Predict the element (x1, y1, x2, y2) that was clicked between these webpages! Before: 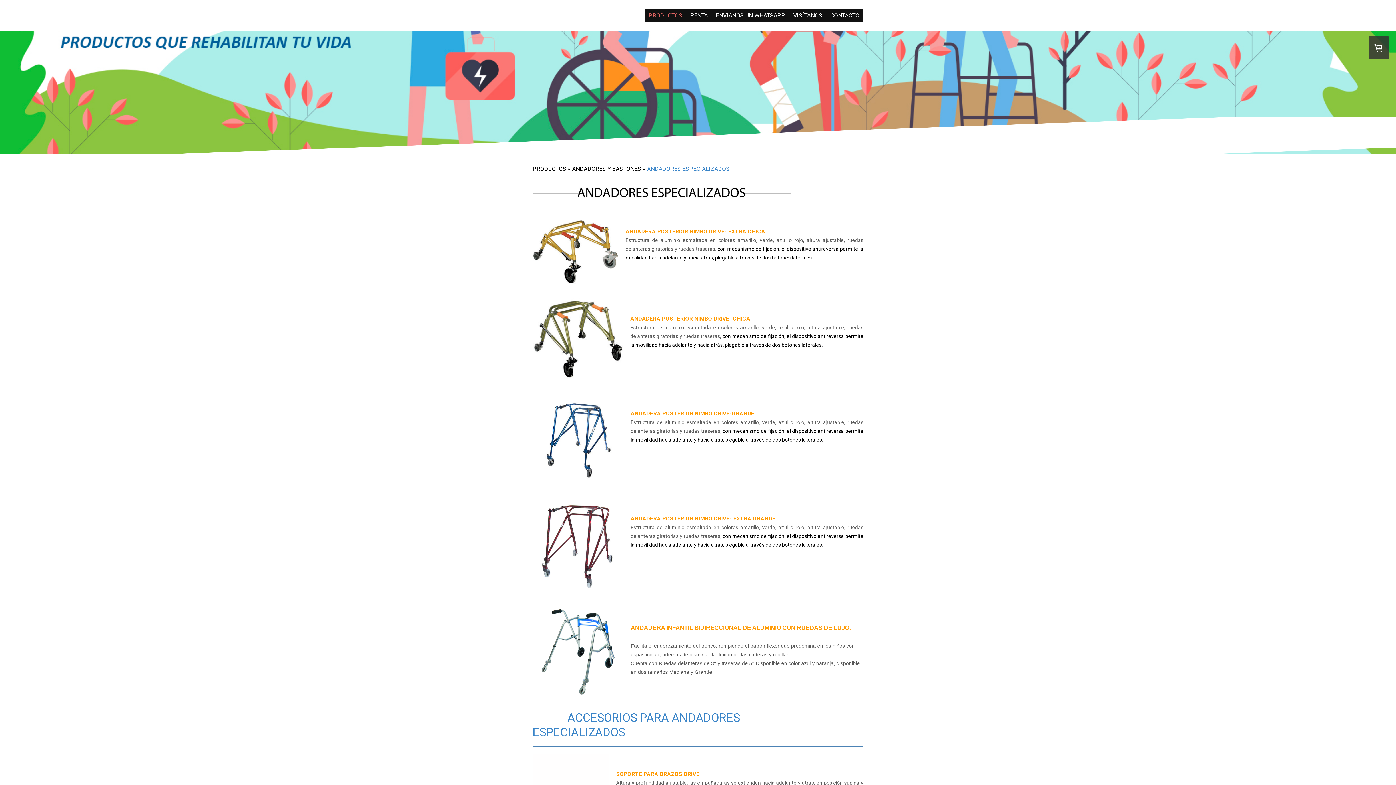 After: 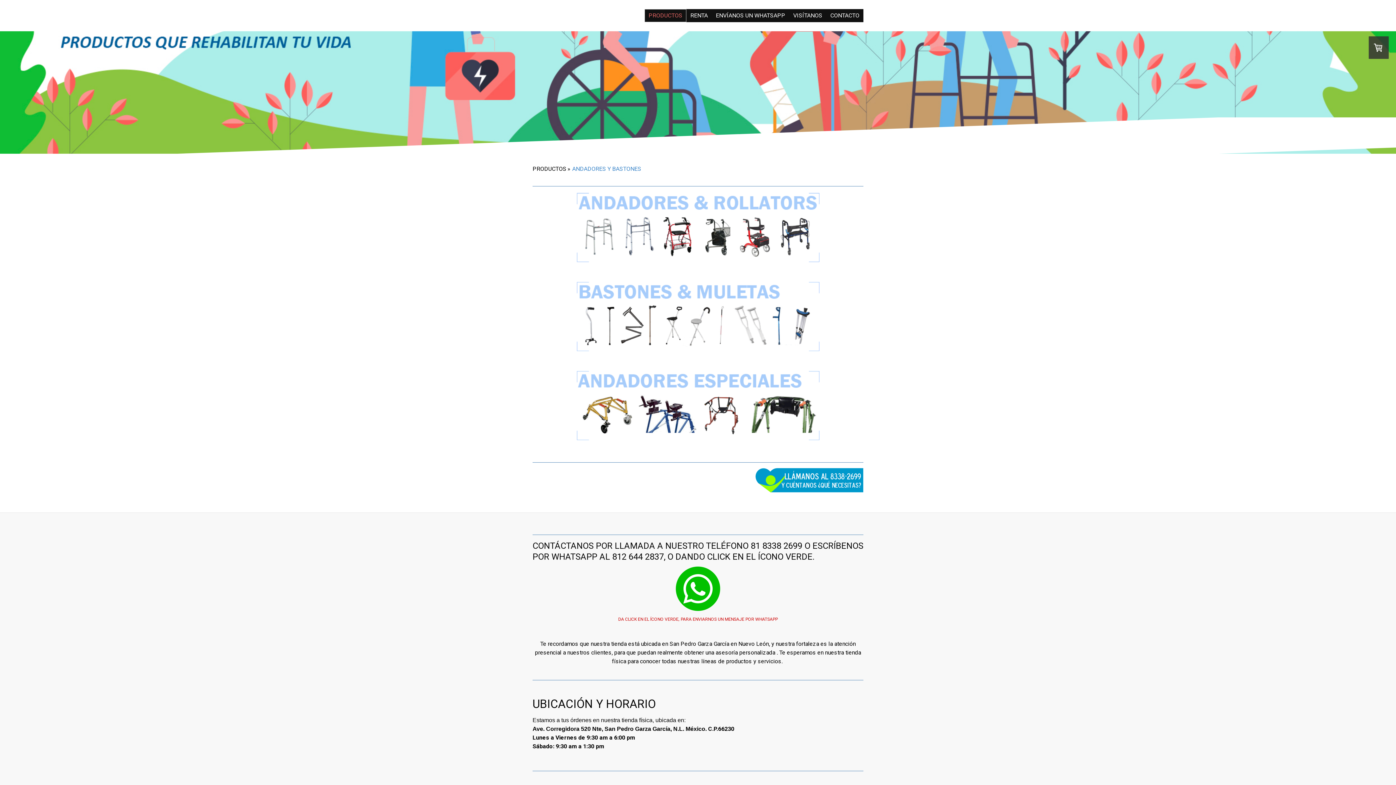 Action: label: ANDADORES Y BASTONES bbox: (572, 162, 647, 175)